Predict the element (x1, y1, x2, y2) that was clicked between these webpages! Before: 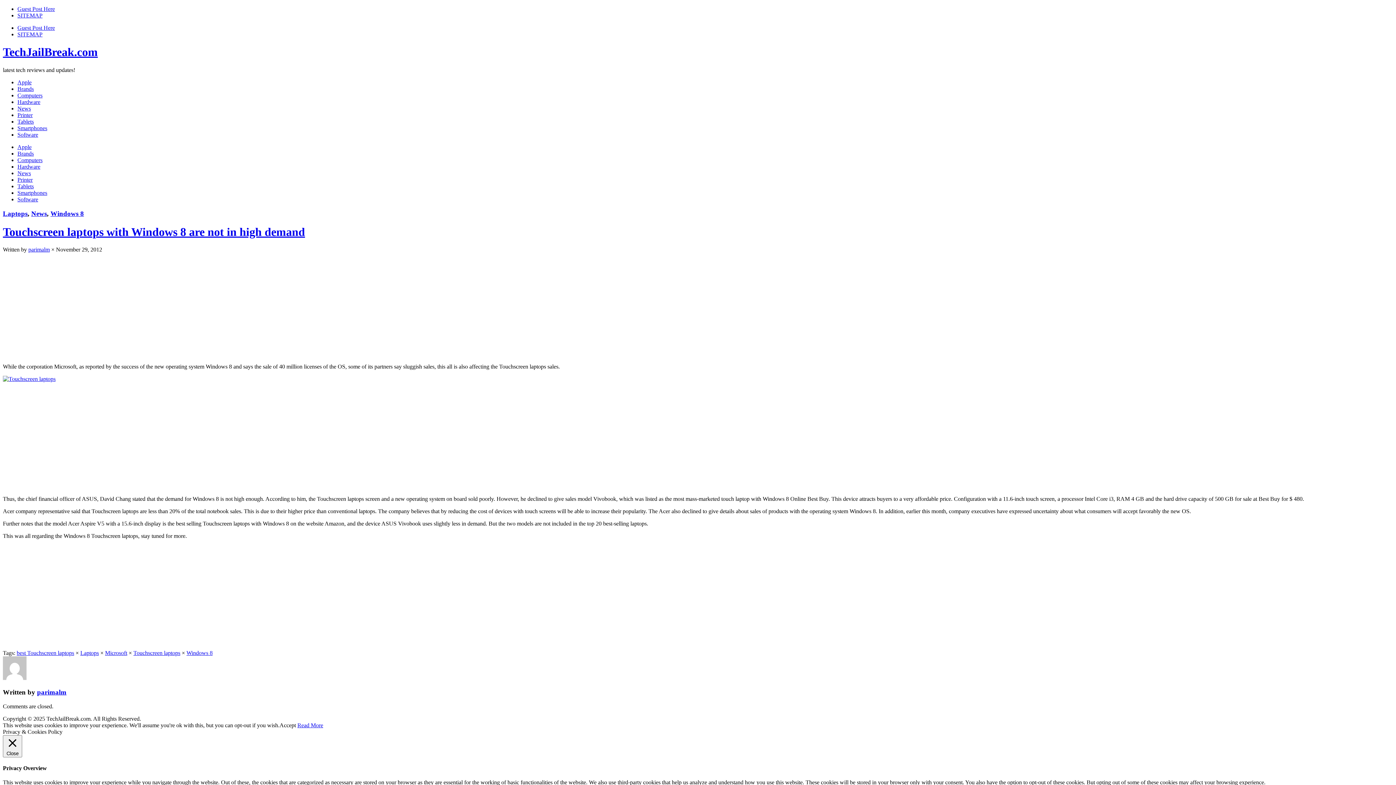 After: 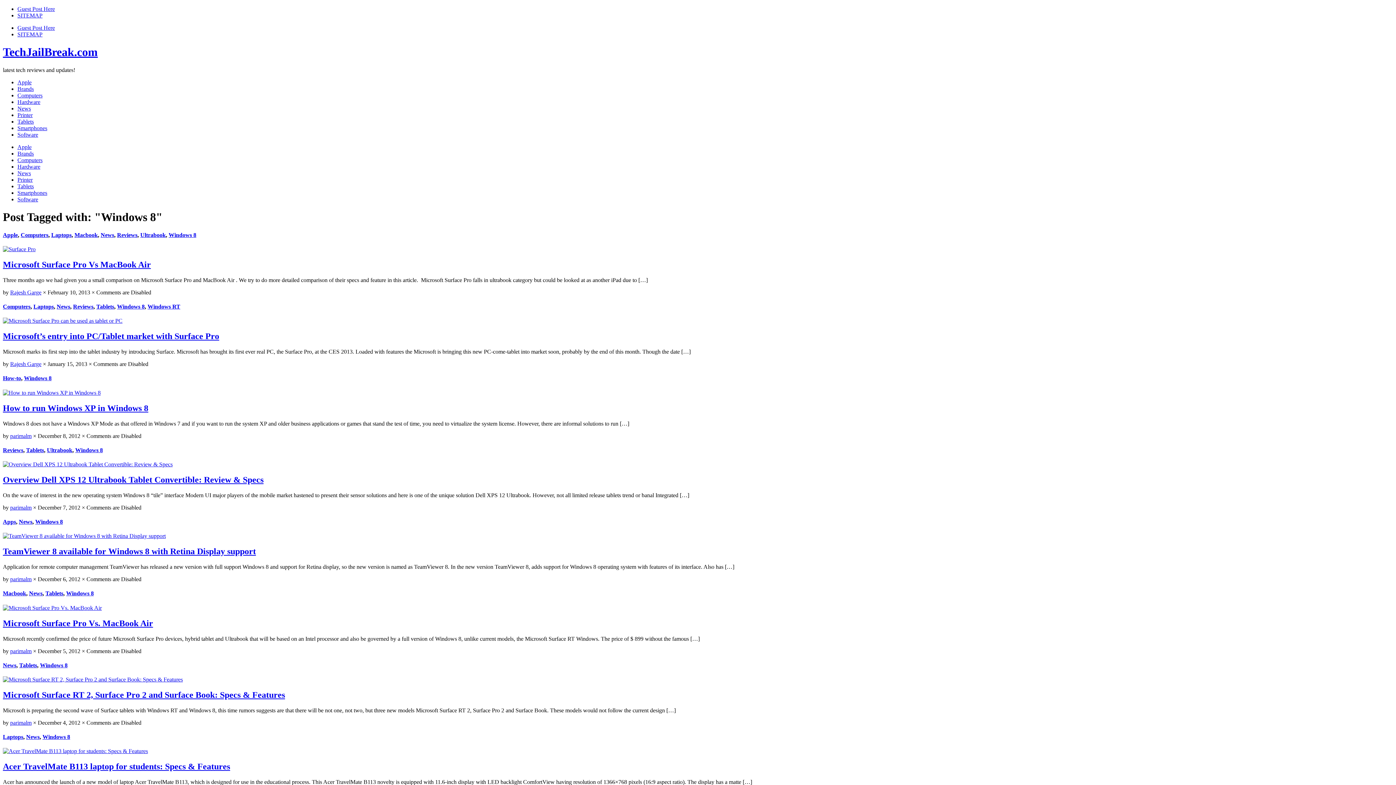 Action: label: Windows 8 bbox: (186, 650, 212, 656)